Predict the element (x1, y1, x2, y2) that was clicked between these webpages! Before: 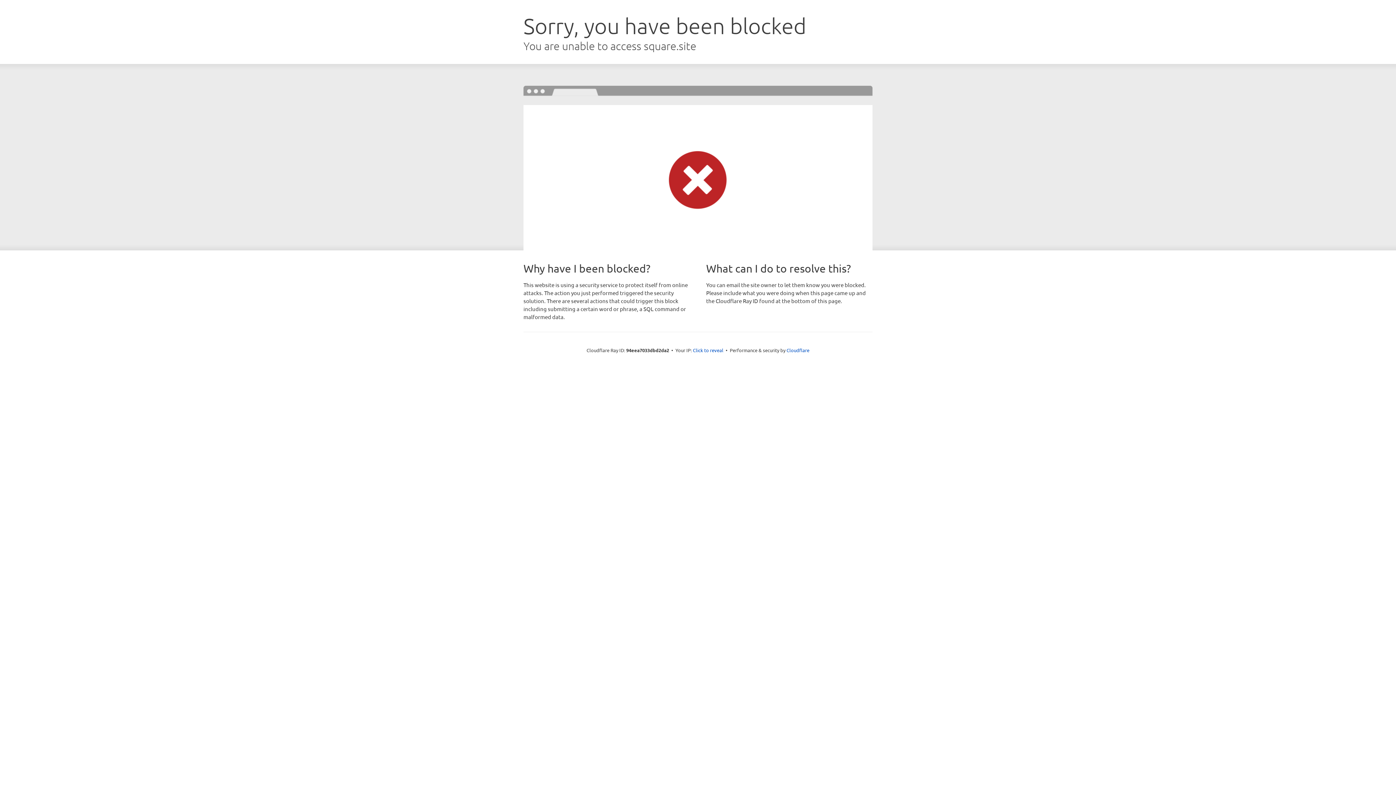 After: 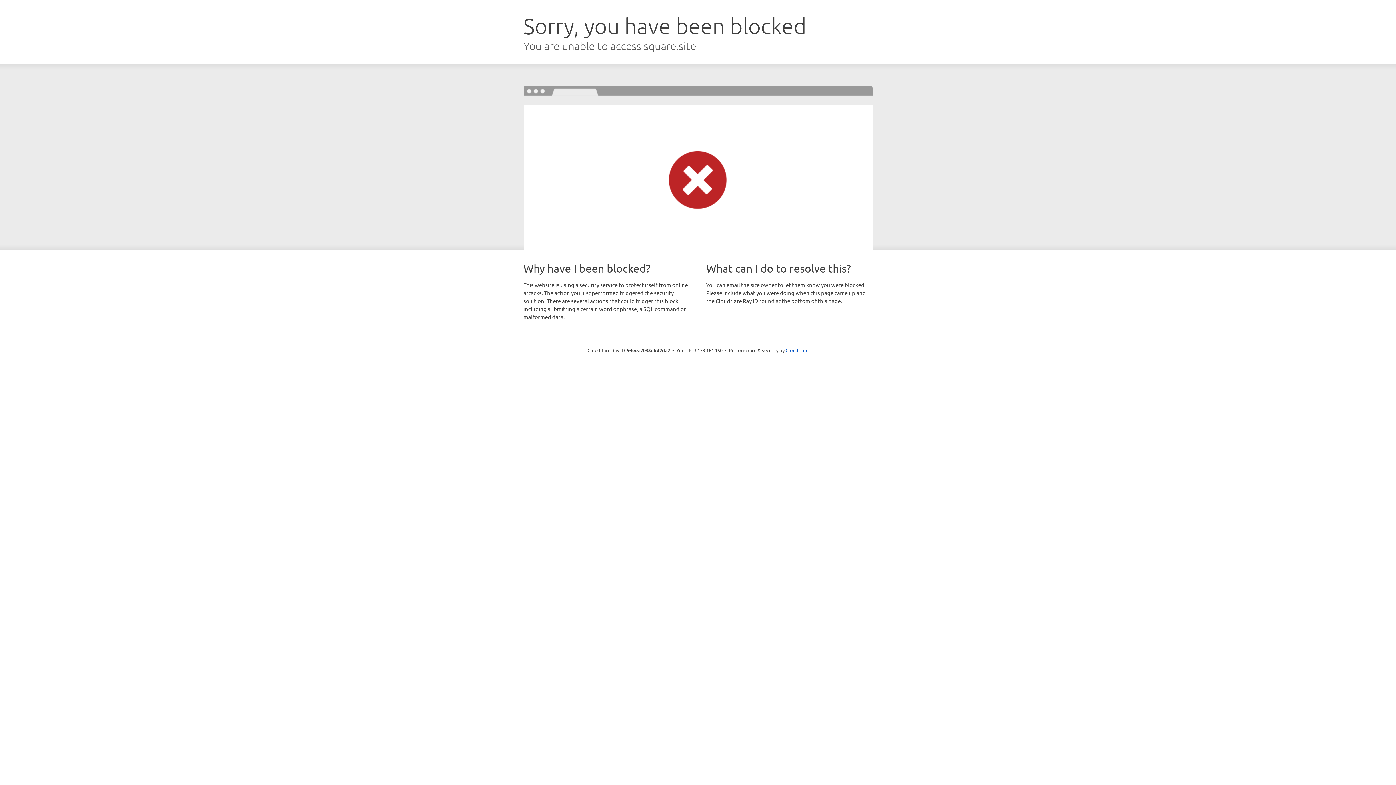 Action: bbox: (693, 346, 723, 353) label: Click to reveal